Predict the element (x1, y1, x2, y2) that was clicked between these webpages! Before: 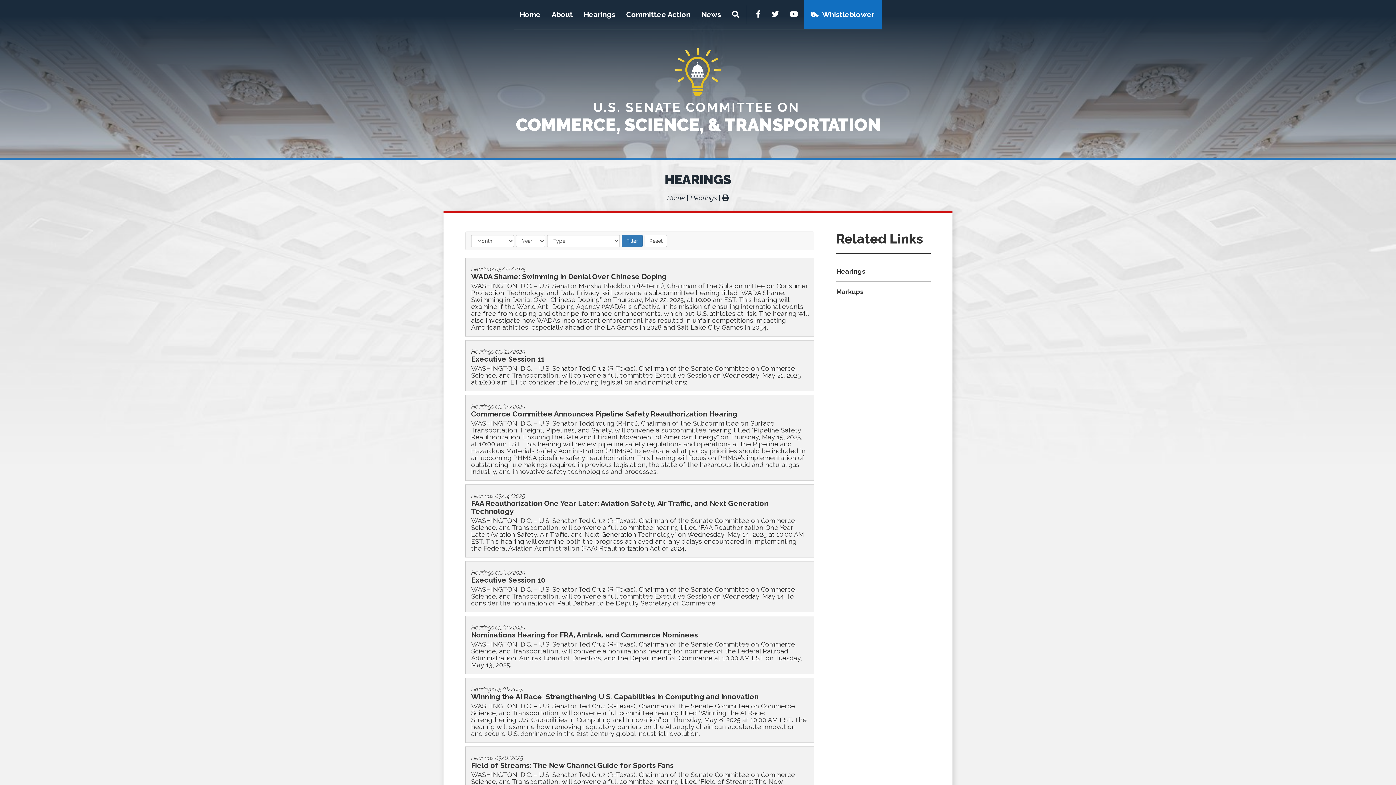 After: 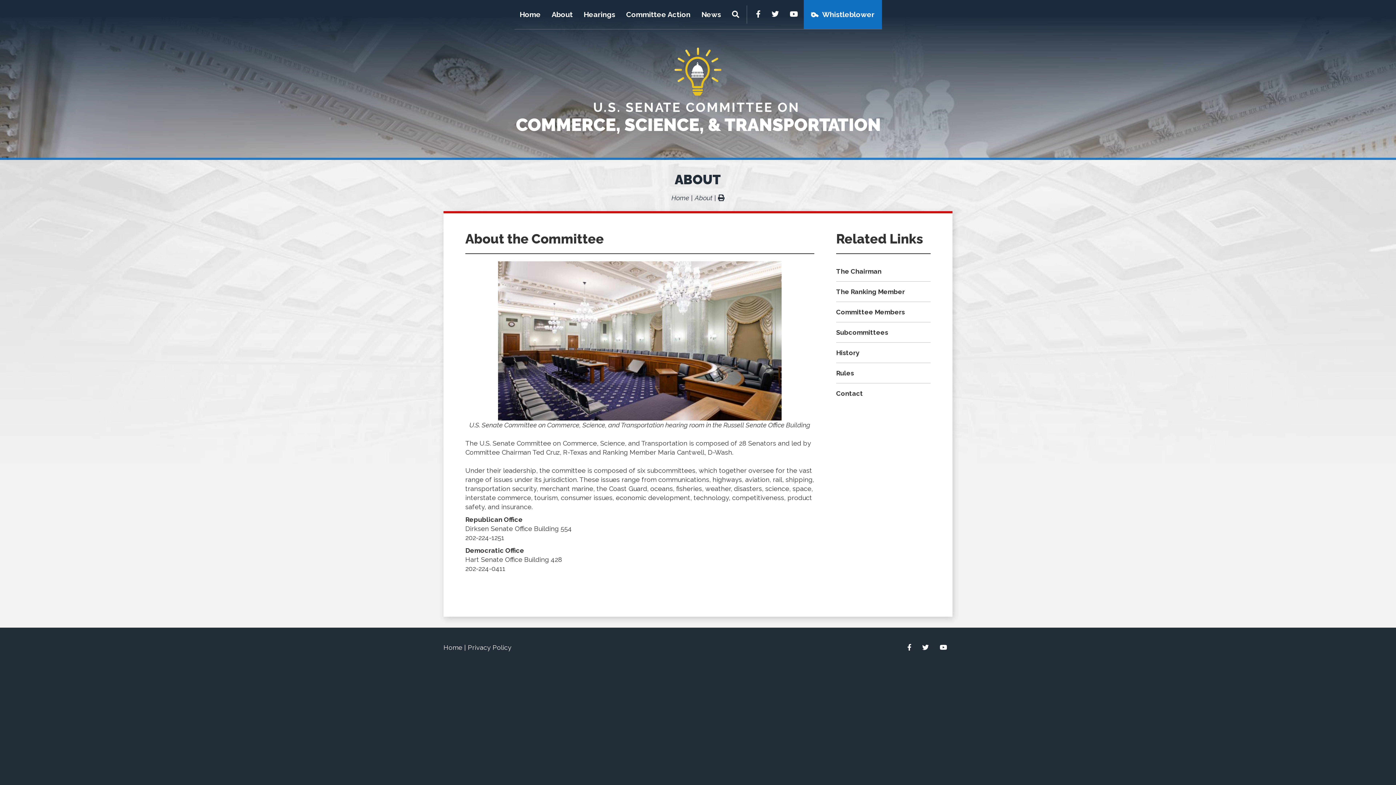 Action: bbox: (546, 0, 578, 29) label: About